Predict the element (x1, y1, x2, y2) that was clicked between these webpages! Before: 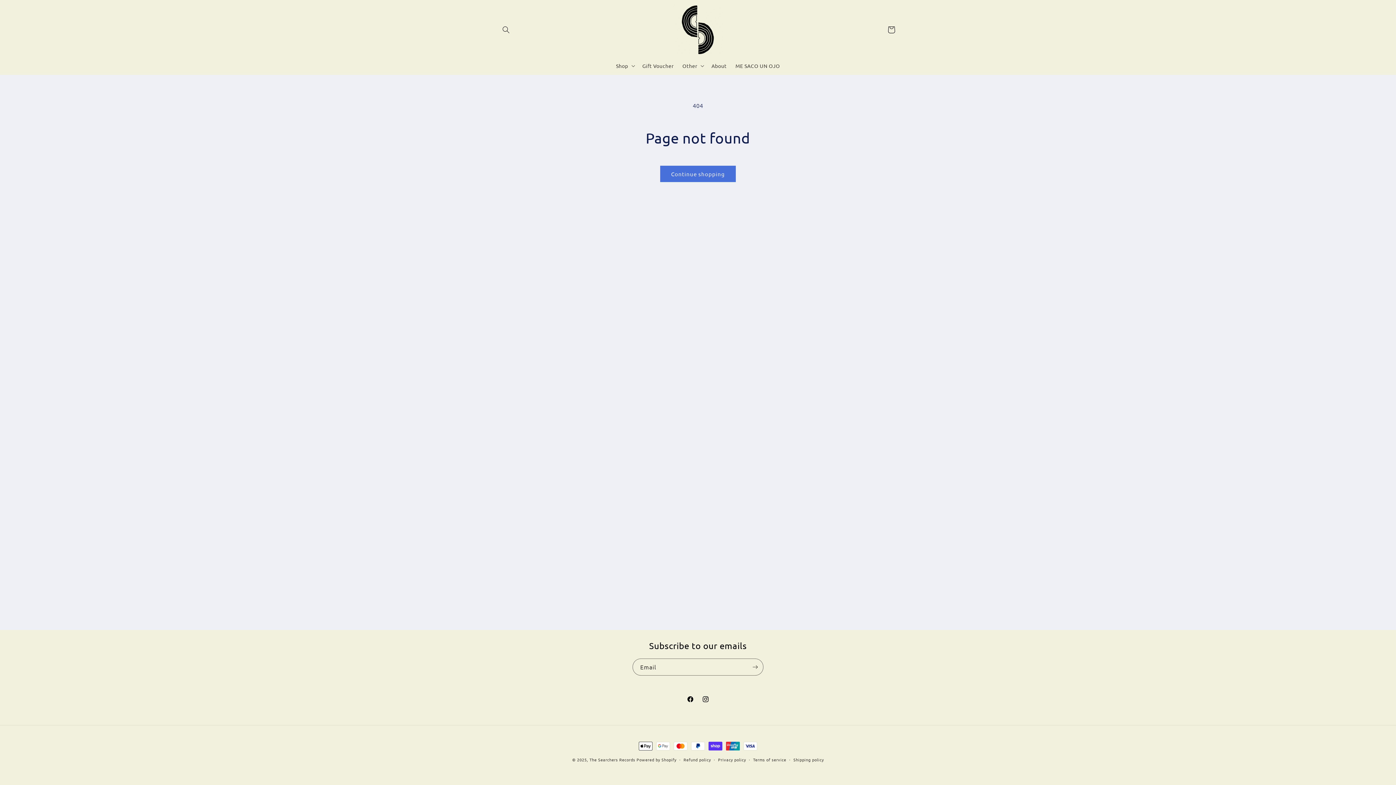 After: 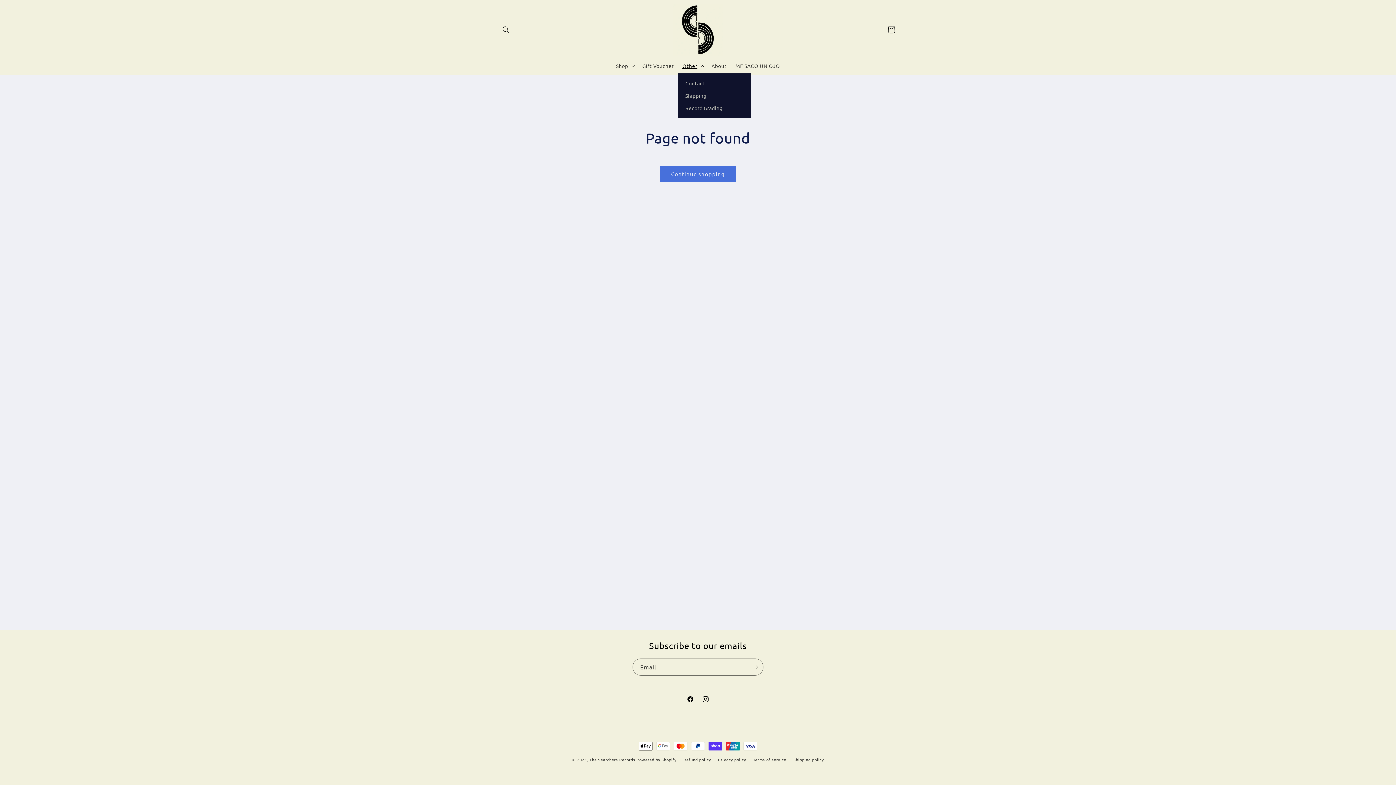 Action: bbox: (678, 58, 707, 73) label: Other